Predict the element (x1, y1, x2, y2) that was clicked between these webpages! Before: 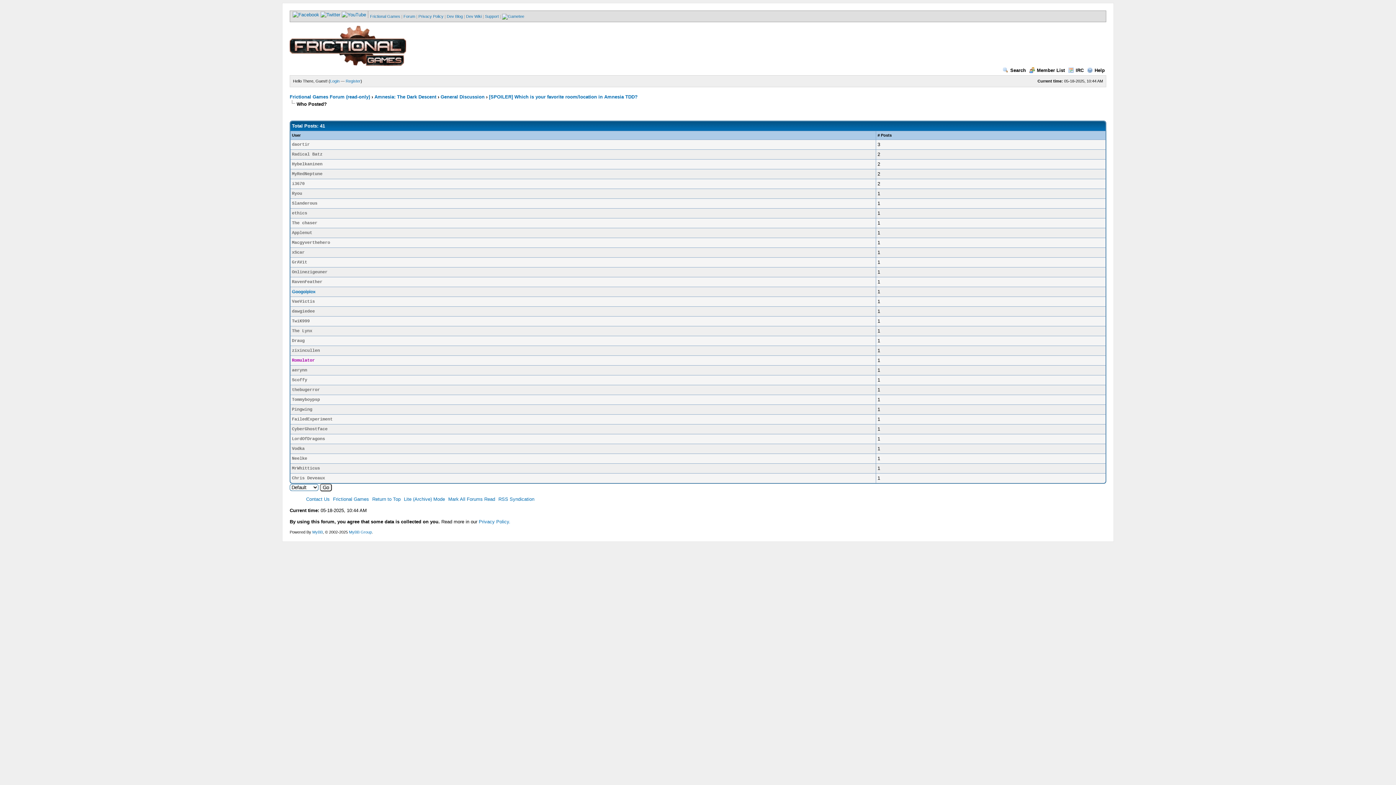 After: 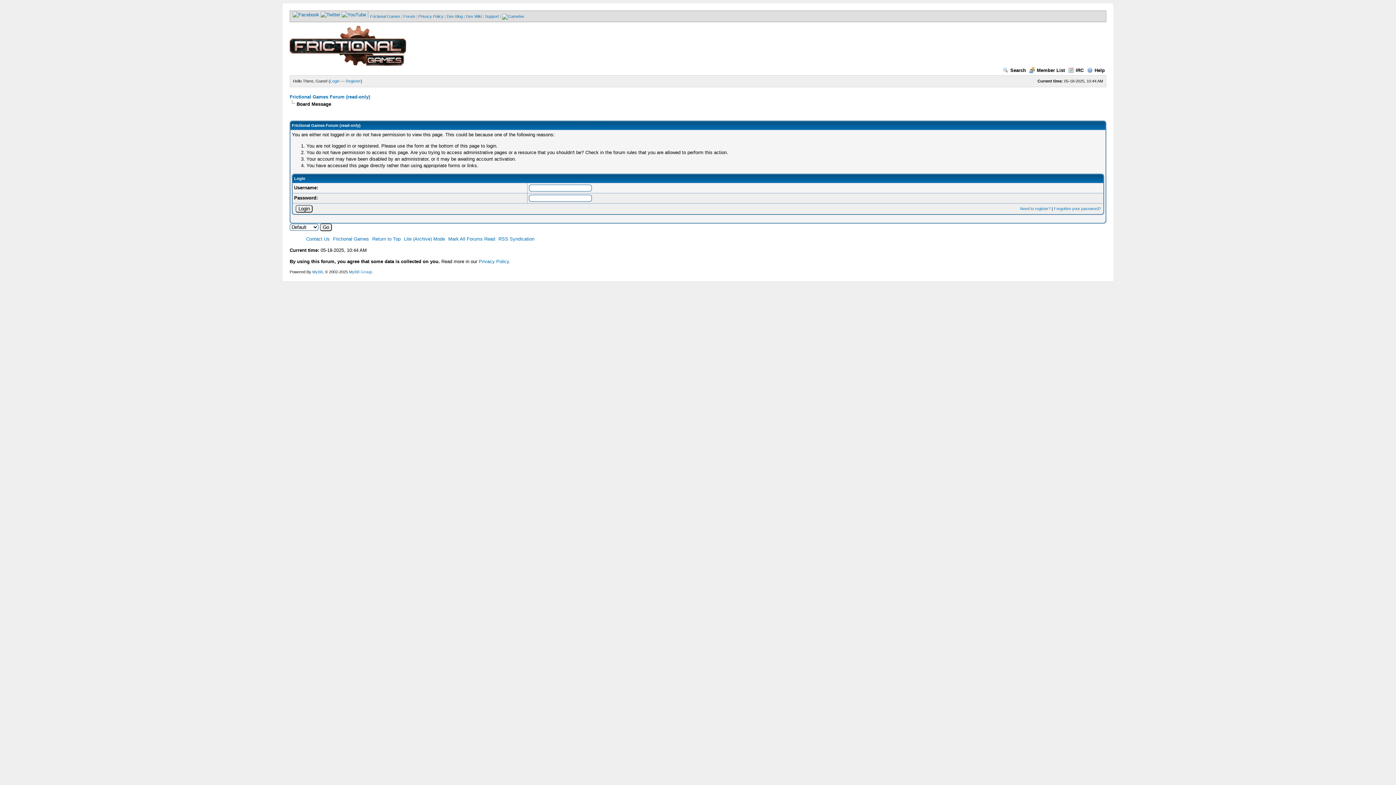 Action: bbox: (292, 465, 320, 470) label: MrWhitticus